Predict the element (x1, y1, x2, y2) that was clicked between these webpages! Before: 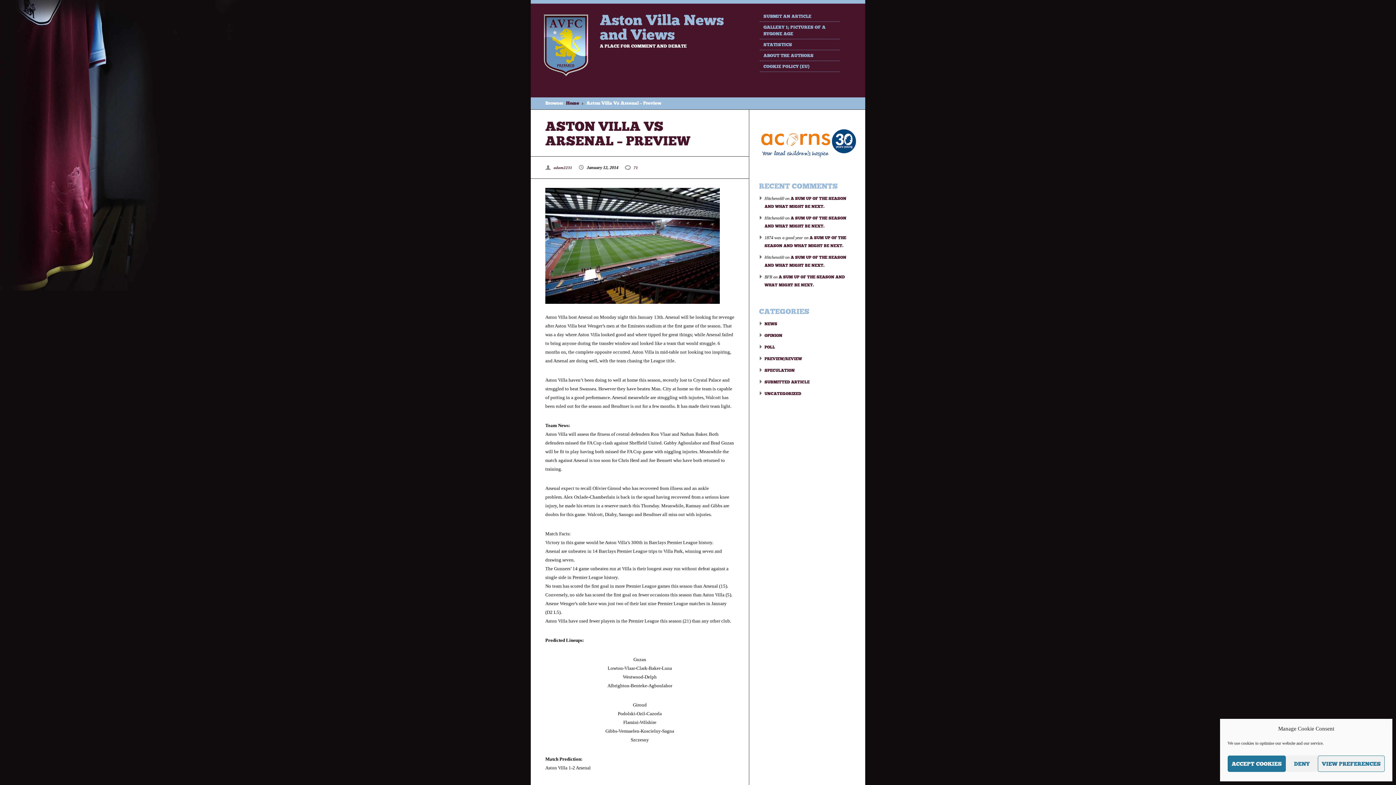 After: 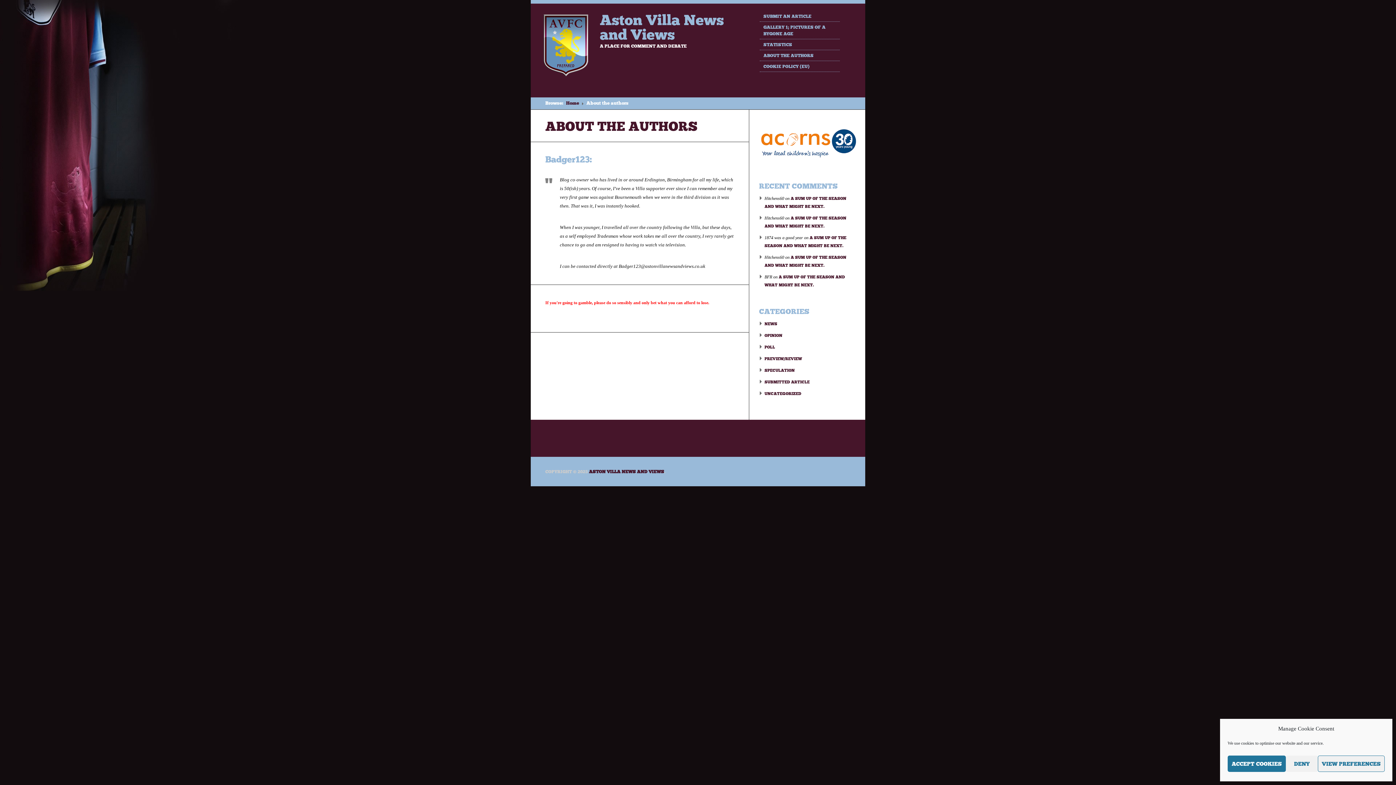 Action: label: ABOUT THE AUTHORS bbox: (760, 50, 840, 61)